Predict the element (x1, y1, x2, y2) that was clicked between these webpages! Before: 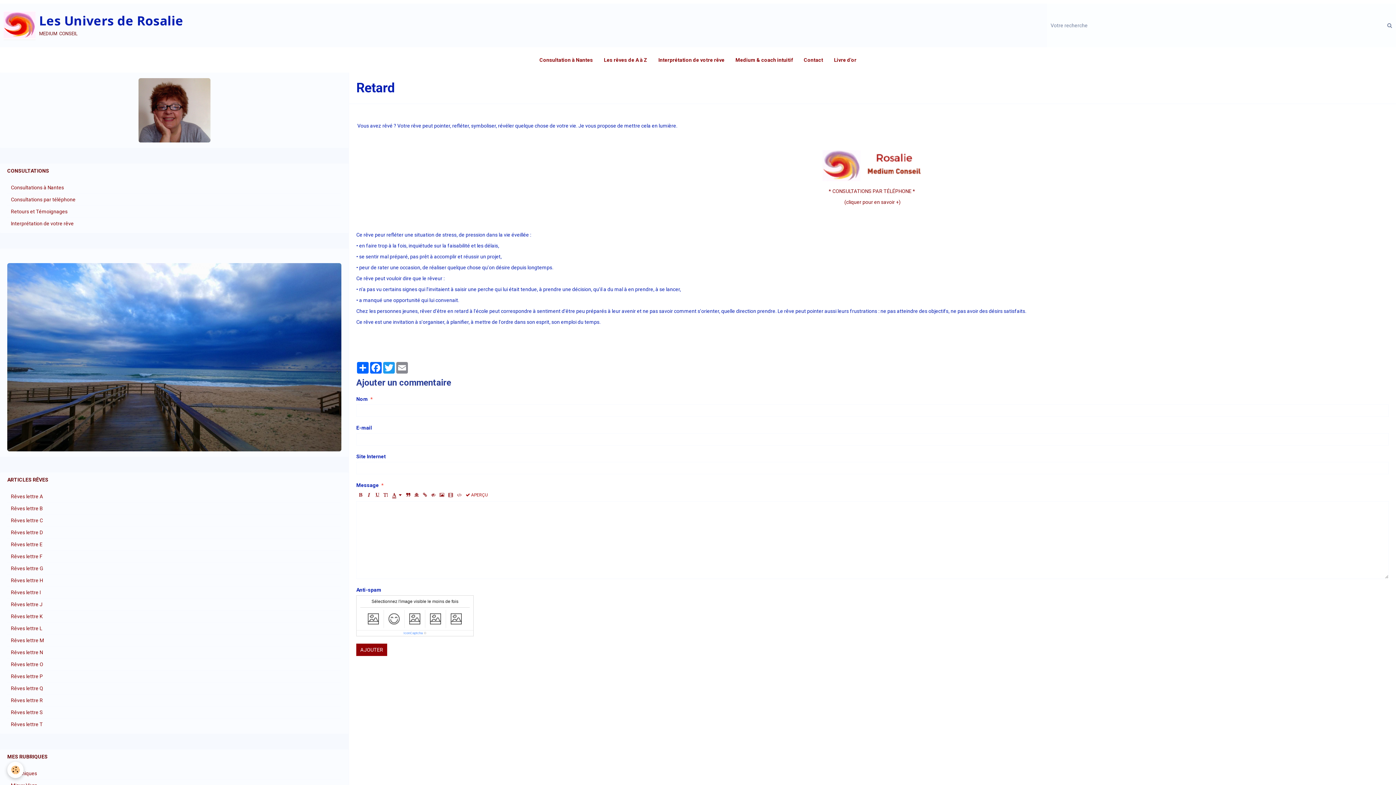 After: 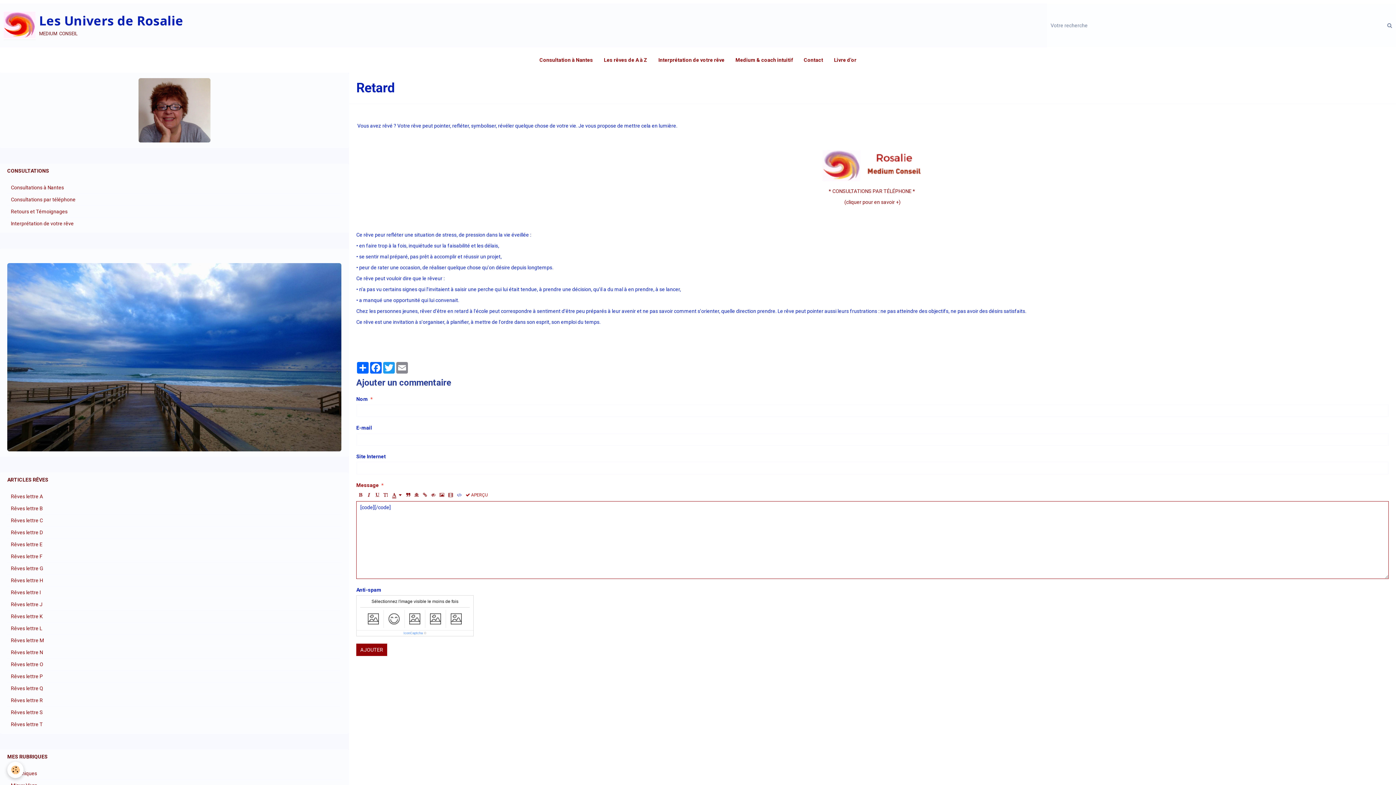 Action: bbox: (454, 490, 464, 499)